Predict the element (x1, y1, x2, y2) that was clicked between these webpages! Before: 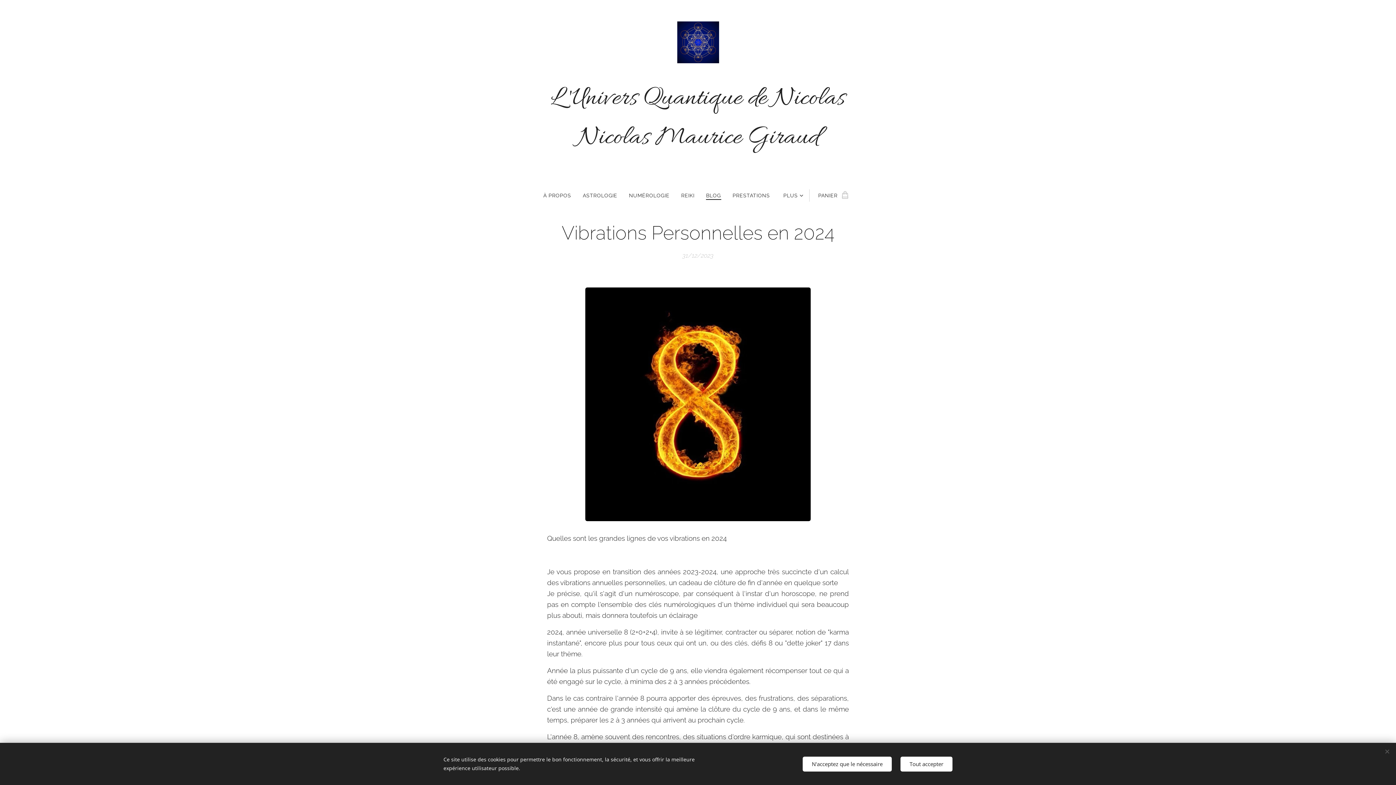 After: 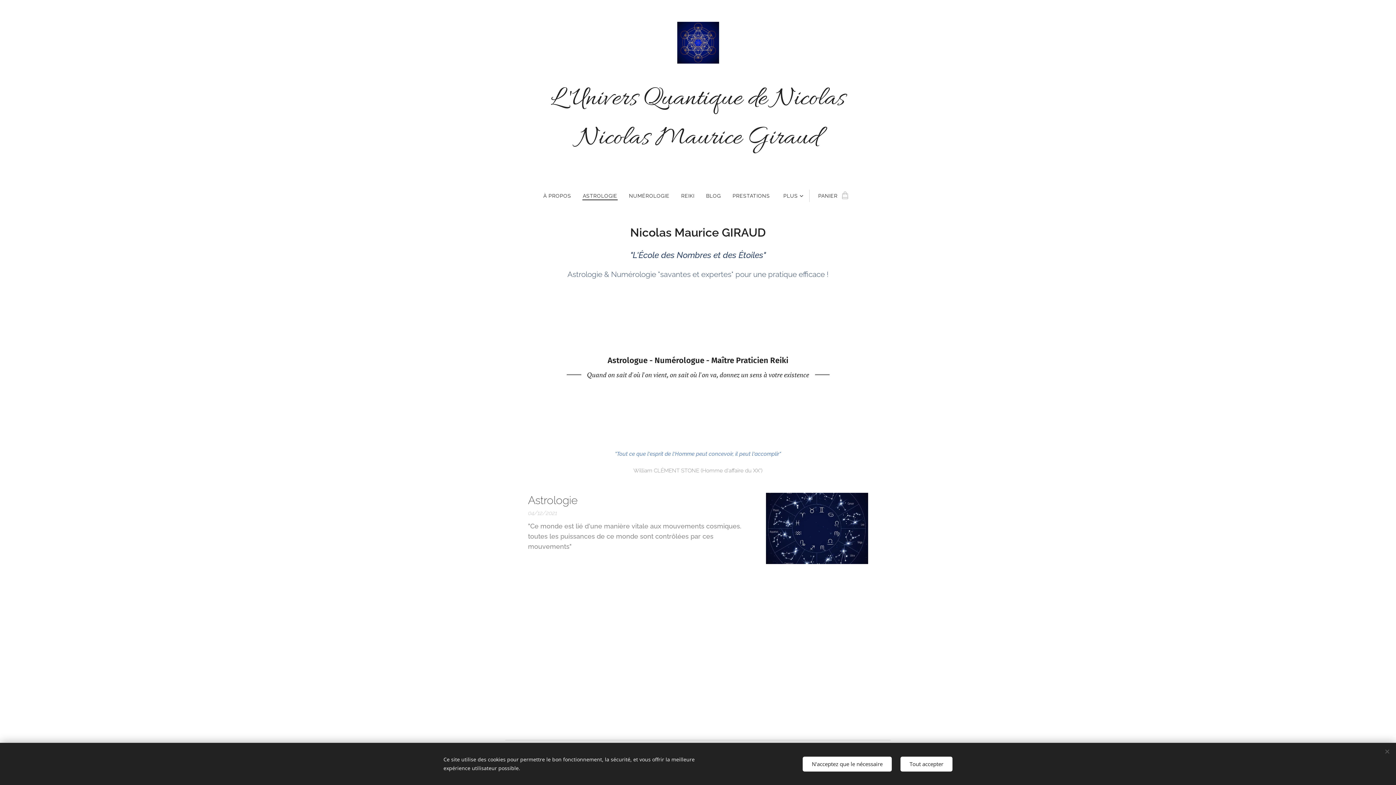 Action: label: ASTROLOGIE bbox: (577, 186, 623, 204)